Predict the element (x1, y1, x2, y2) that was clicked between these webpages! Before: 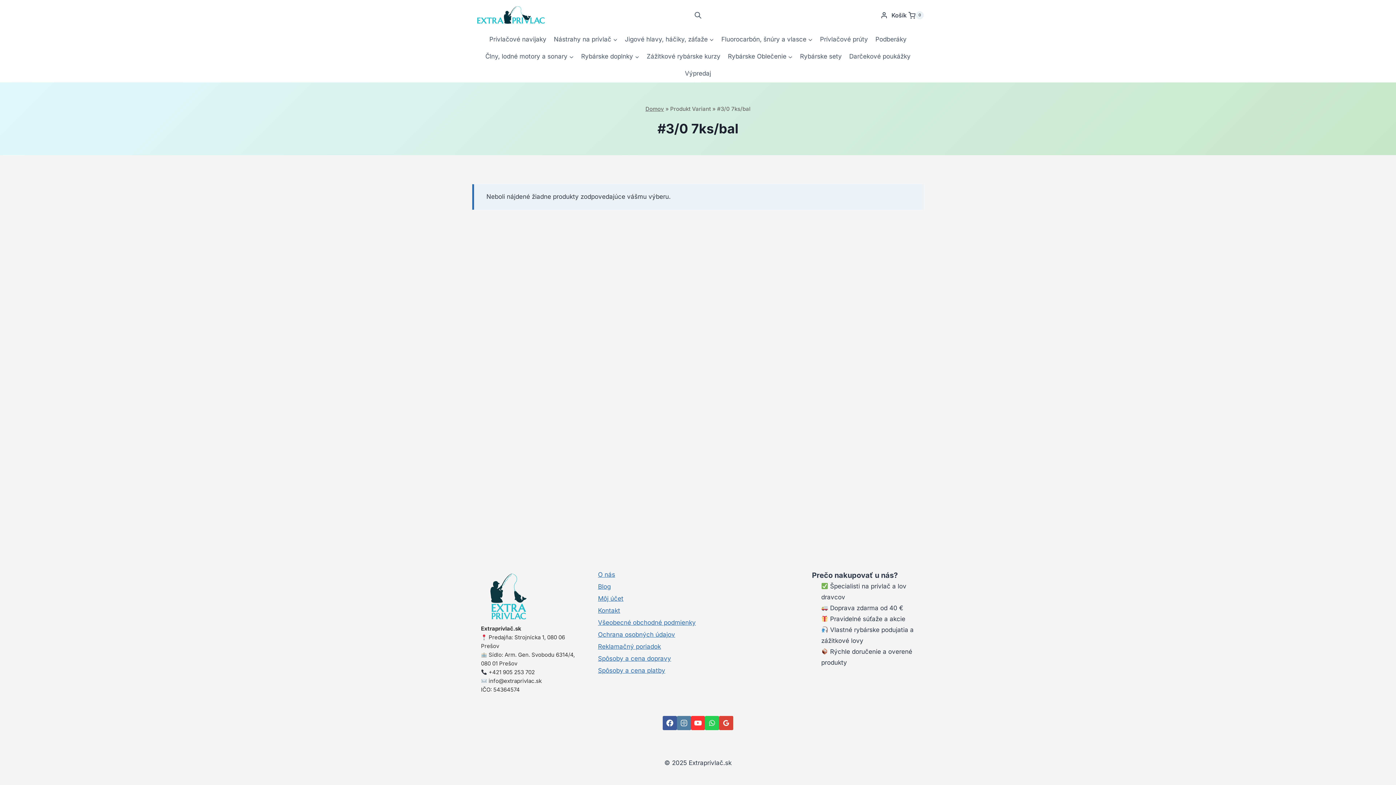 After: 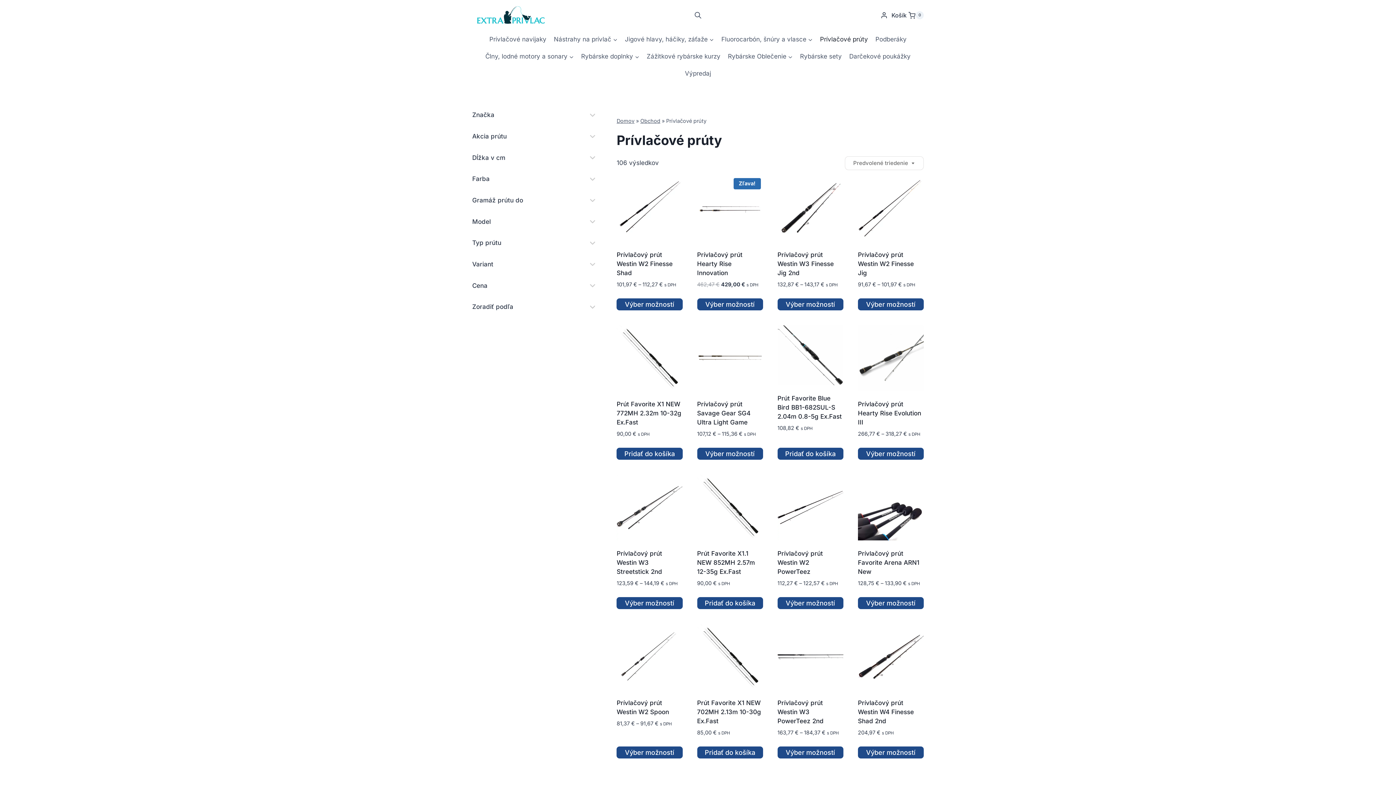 Action: label: Prívlačové prúty bbox: (816, 30, 871, 47)